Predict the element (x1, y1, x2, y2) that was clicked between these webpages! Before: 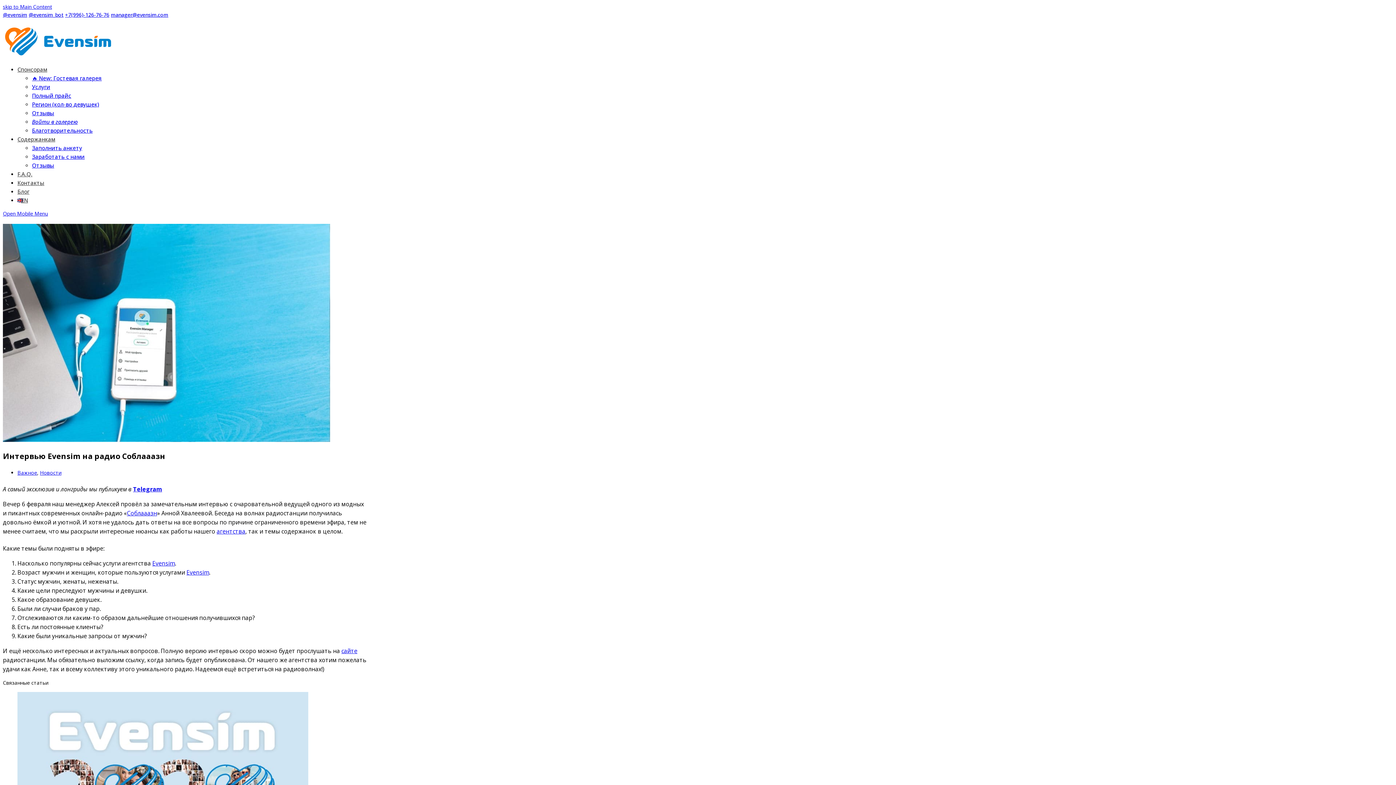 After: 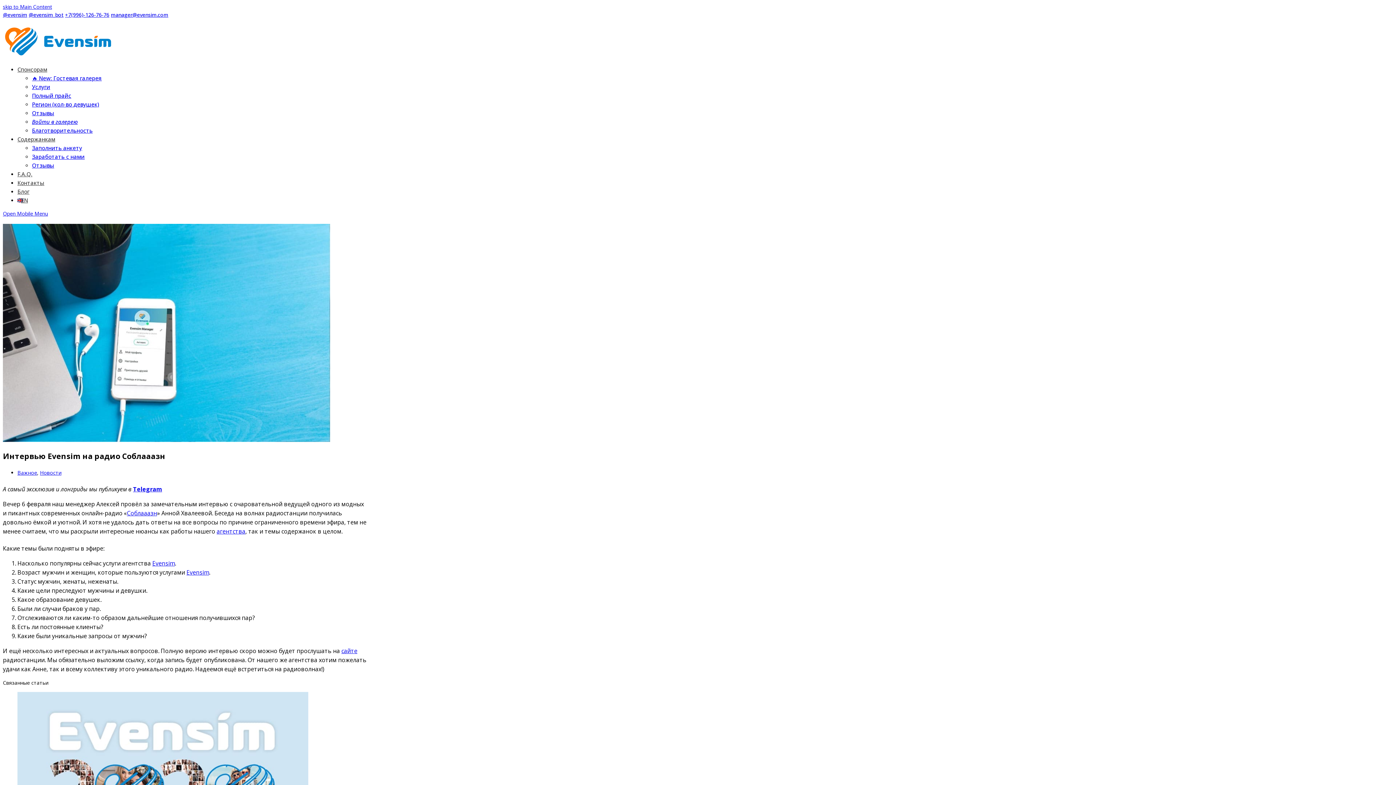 Action: bbox: (126, 509, 157, 517) label: Соблааазн